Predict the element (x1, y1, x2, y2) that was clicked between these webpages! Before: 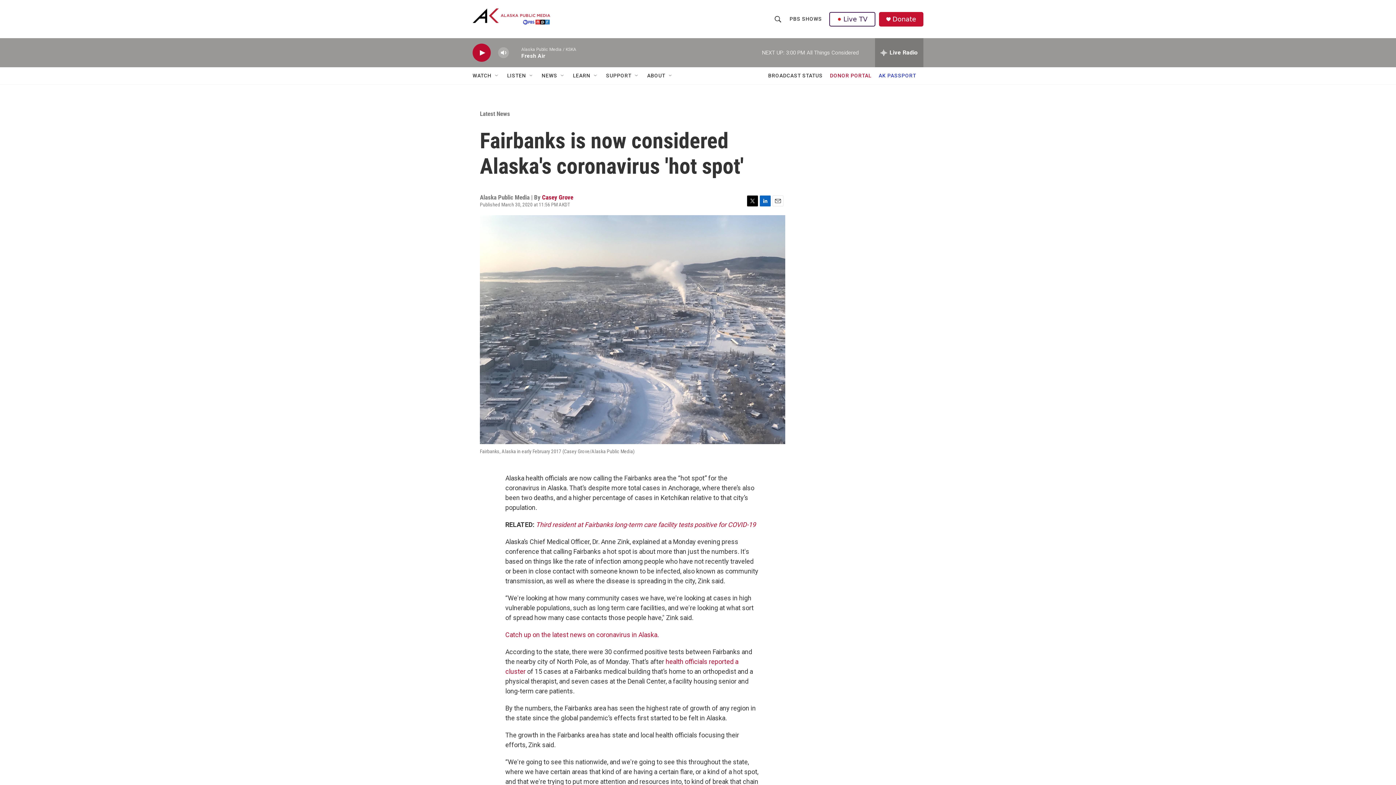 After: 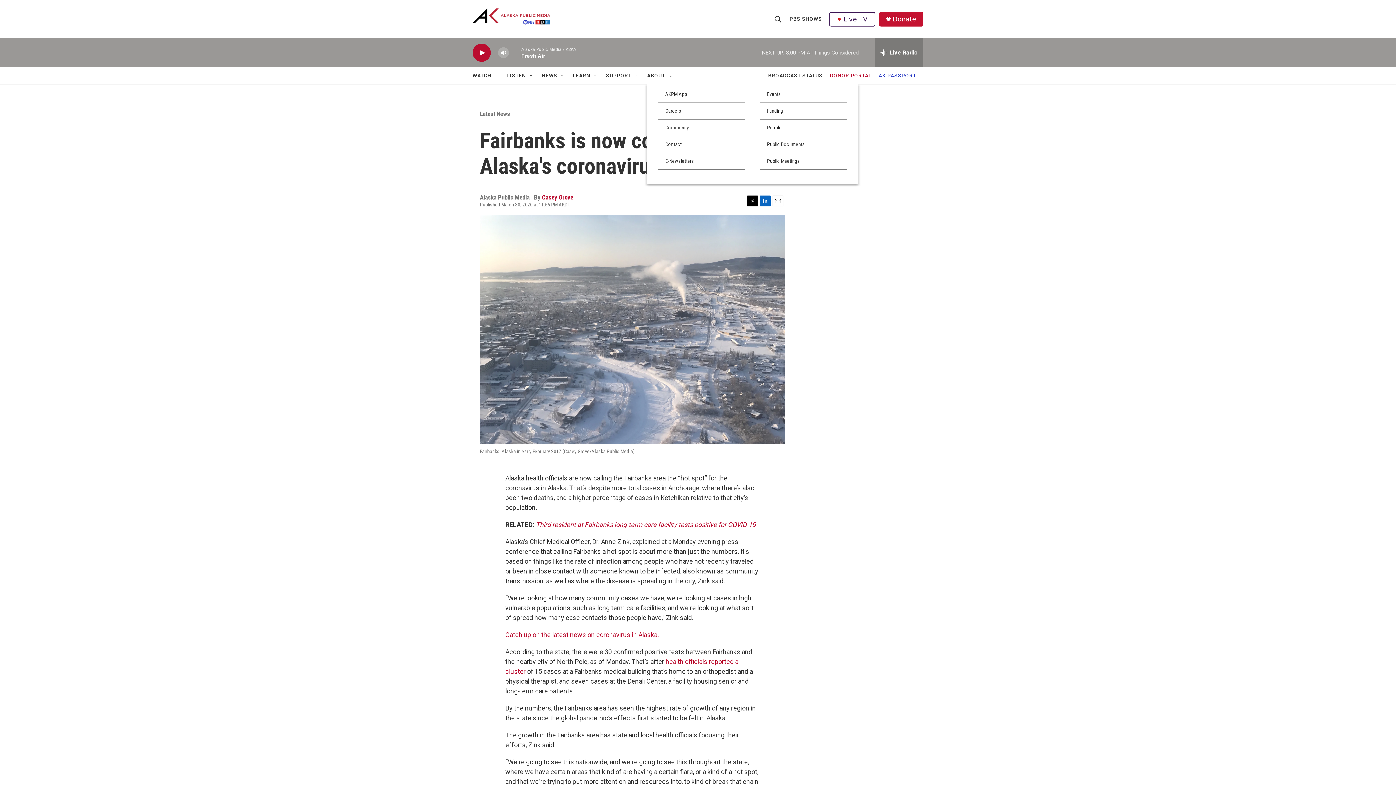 Action: label: Open Sub Navigation bbox: (668, 72, 673, 78)